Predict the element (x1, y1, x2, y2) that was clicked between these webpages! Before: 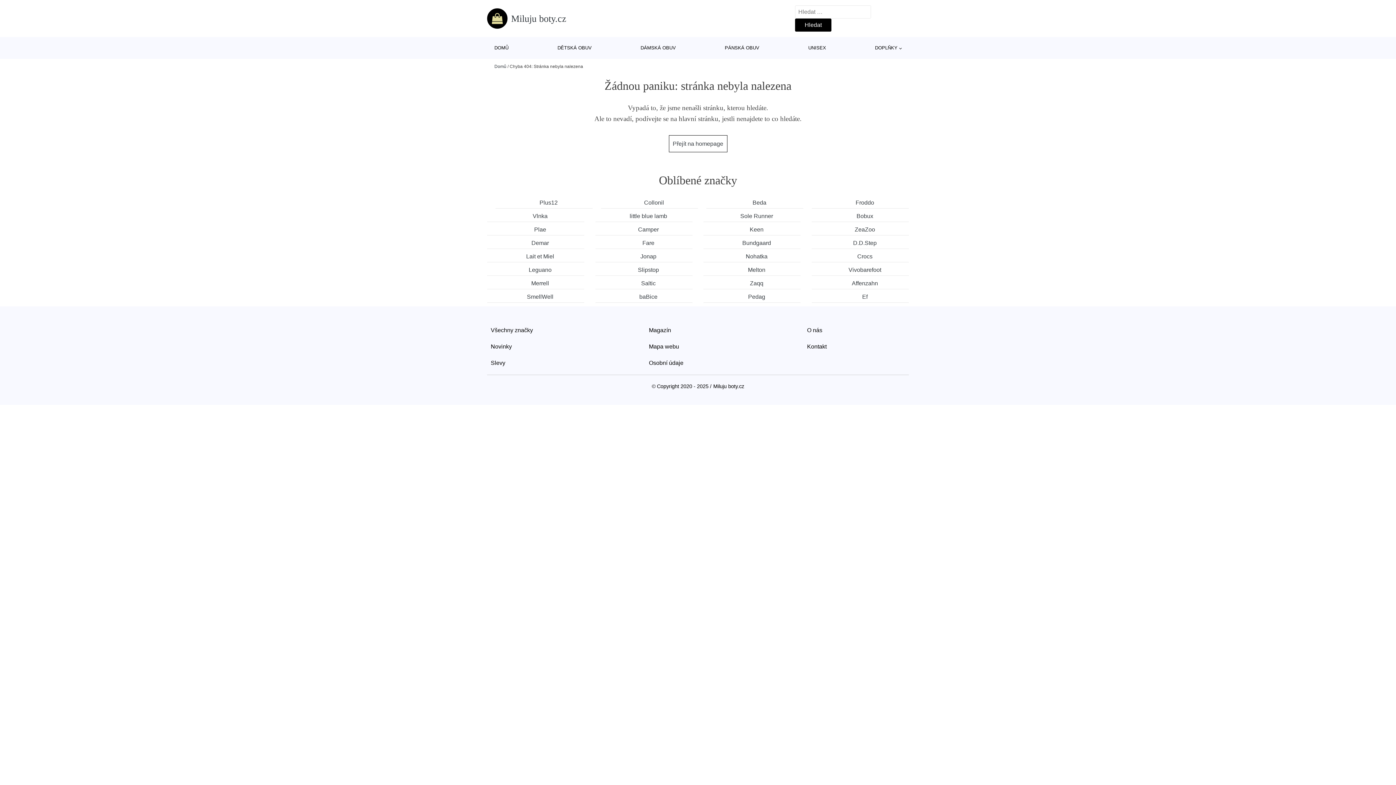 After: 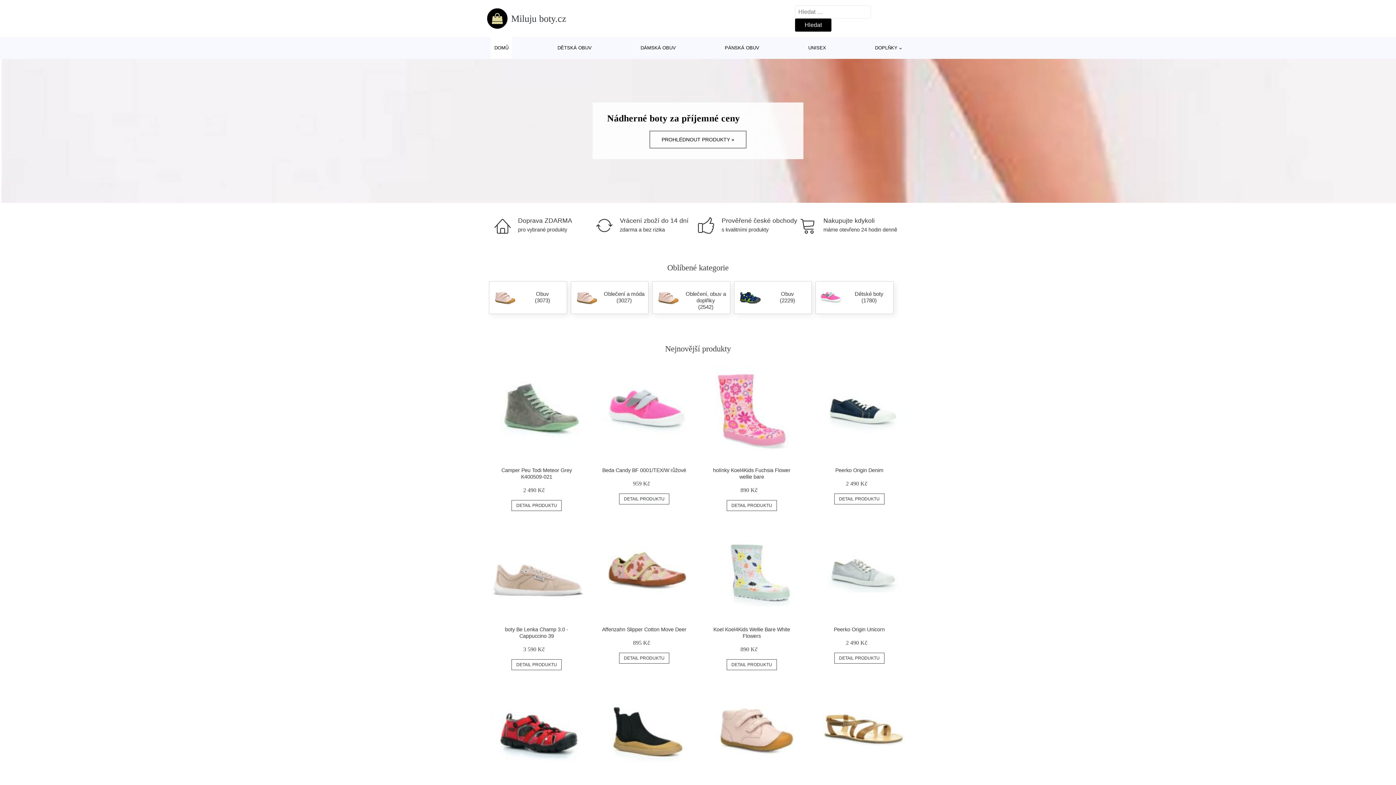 Action: label: Přejít na homepage bbox: (668, 135, 727, 152)